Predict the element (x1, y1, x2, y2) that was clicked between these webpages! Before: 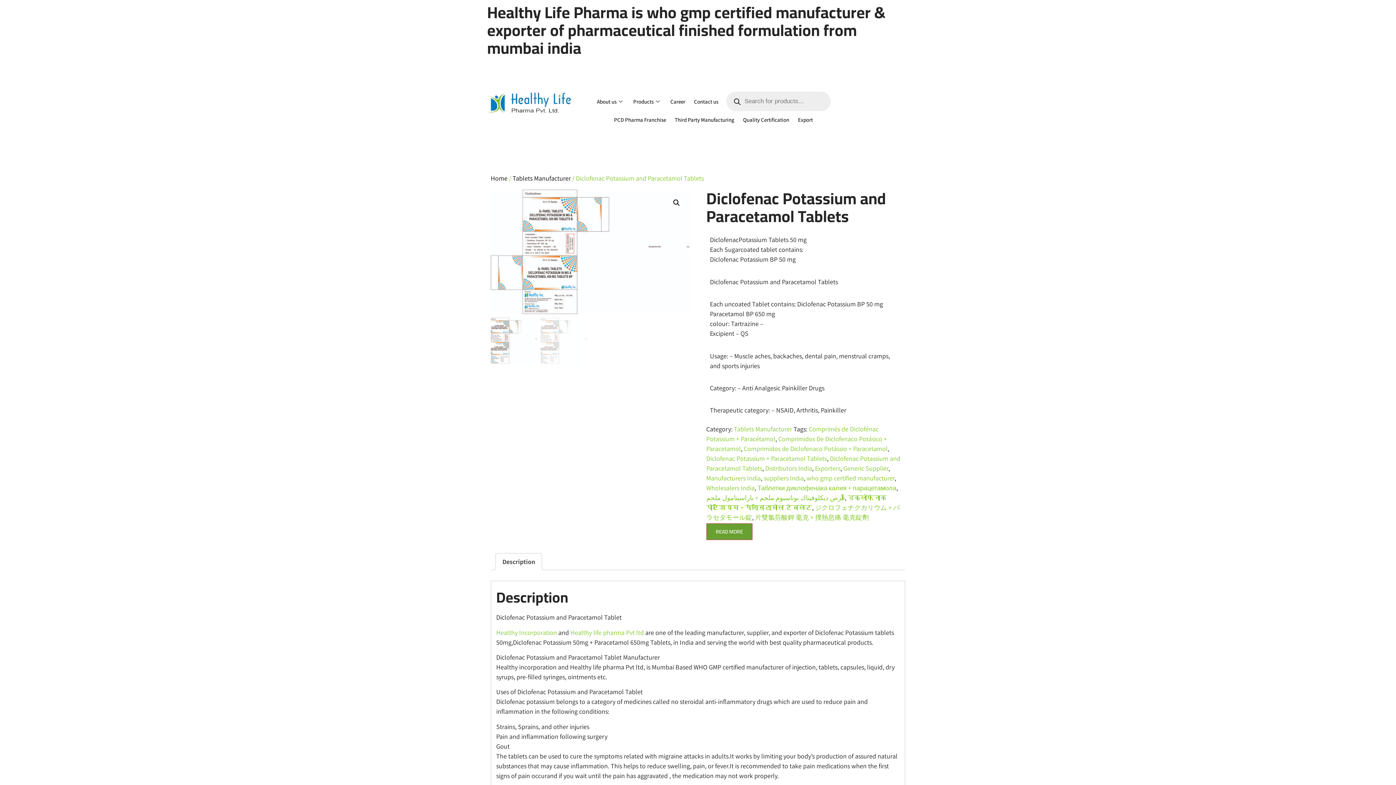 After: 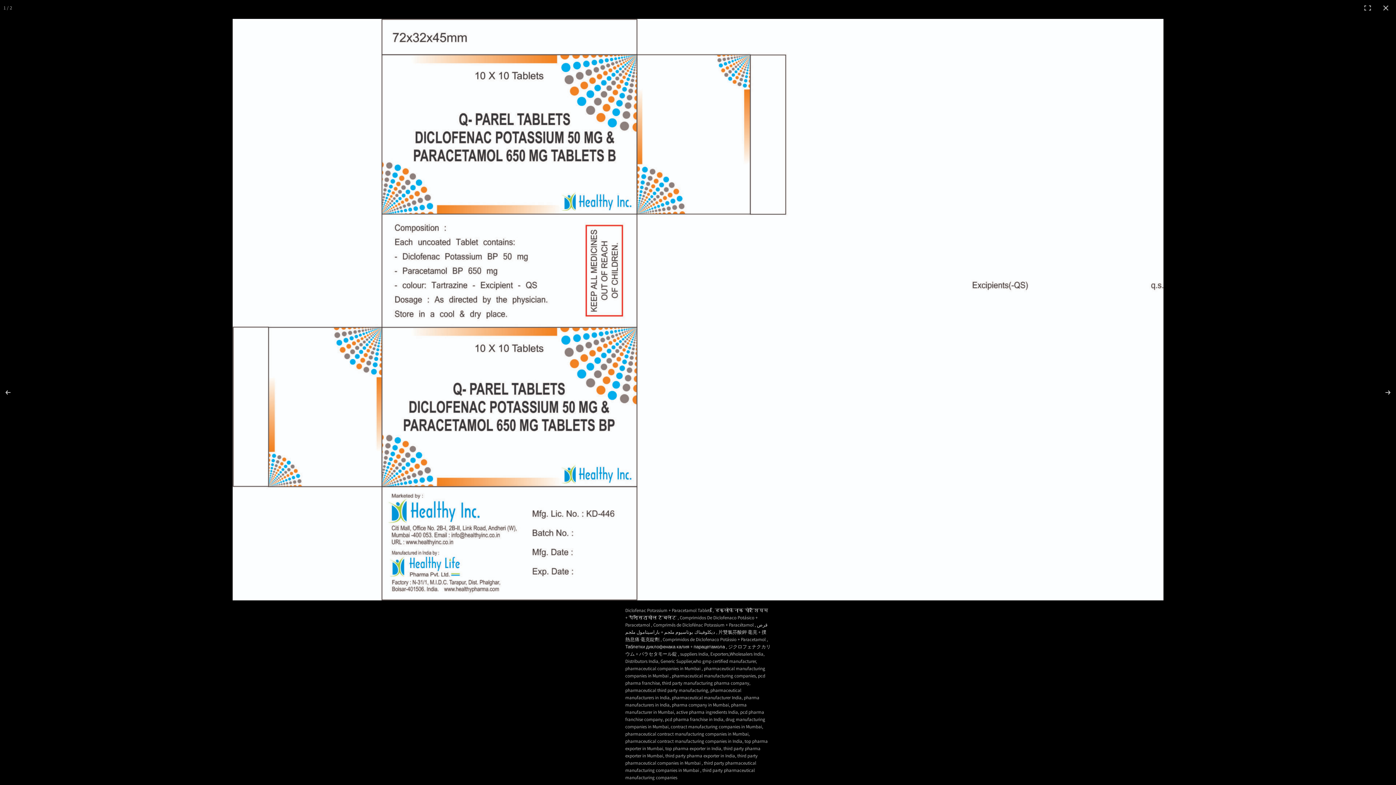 Action: label: View full-screen image gallery bbox: (670, 196, 683, 209)